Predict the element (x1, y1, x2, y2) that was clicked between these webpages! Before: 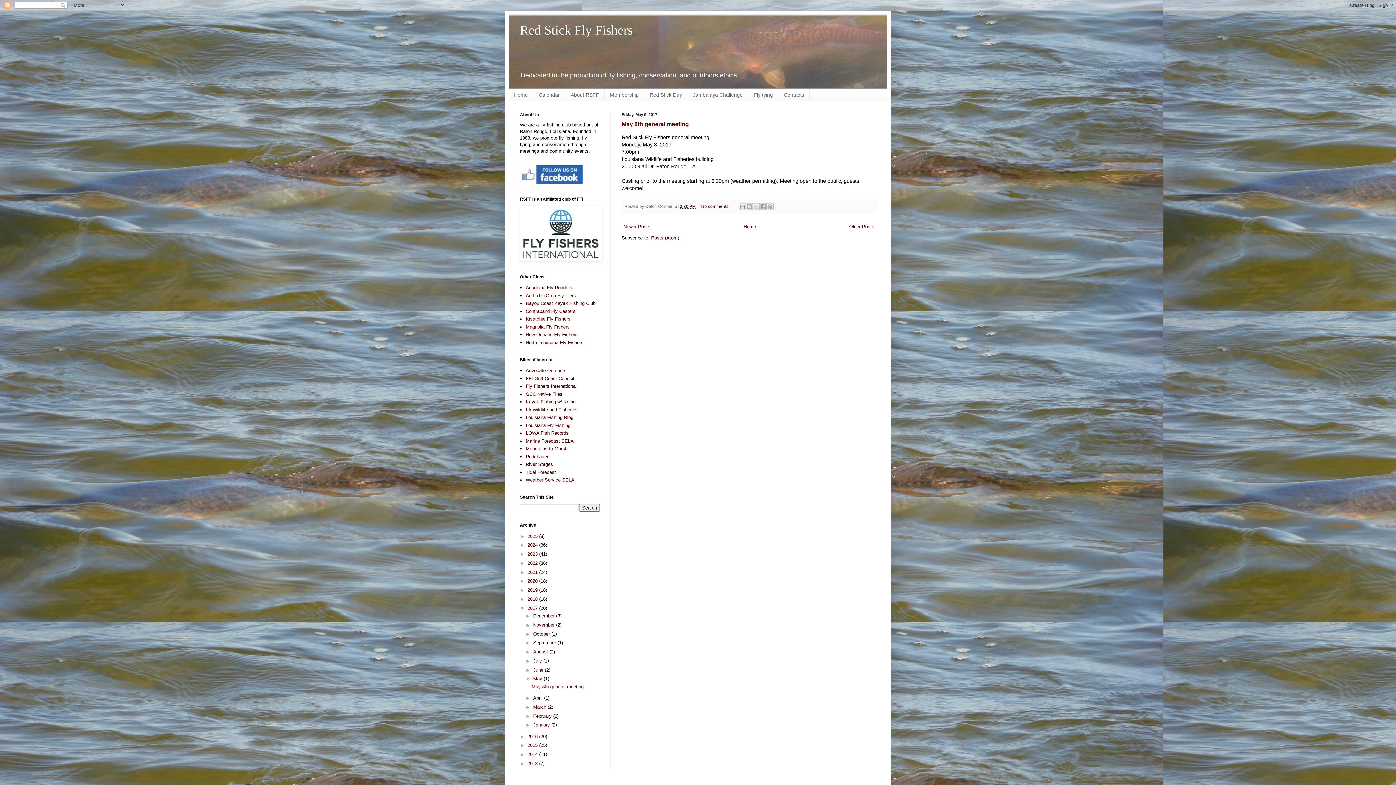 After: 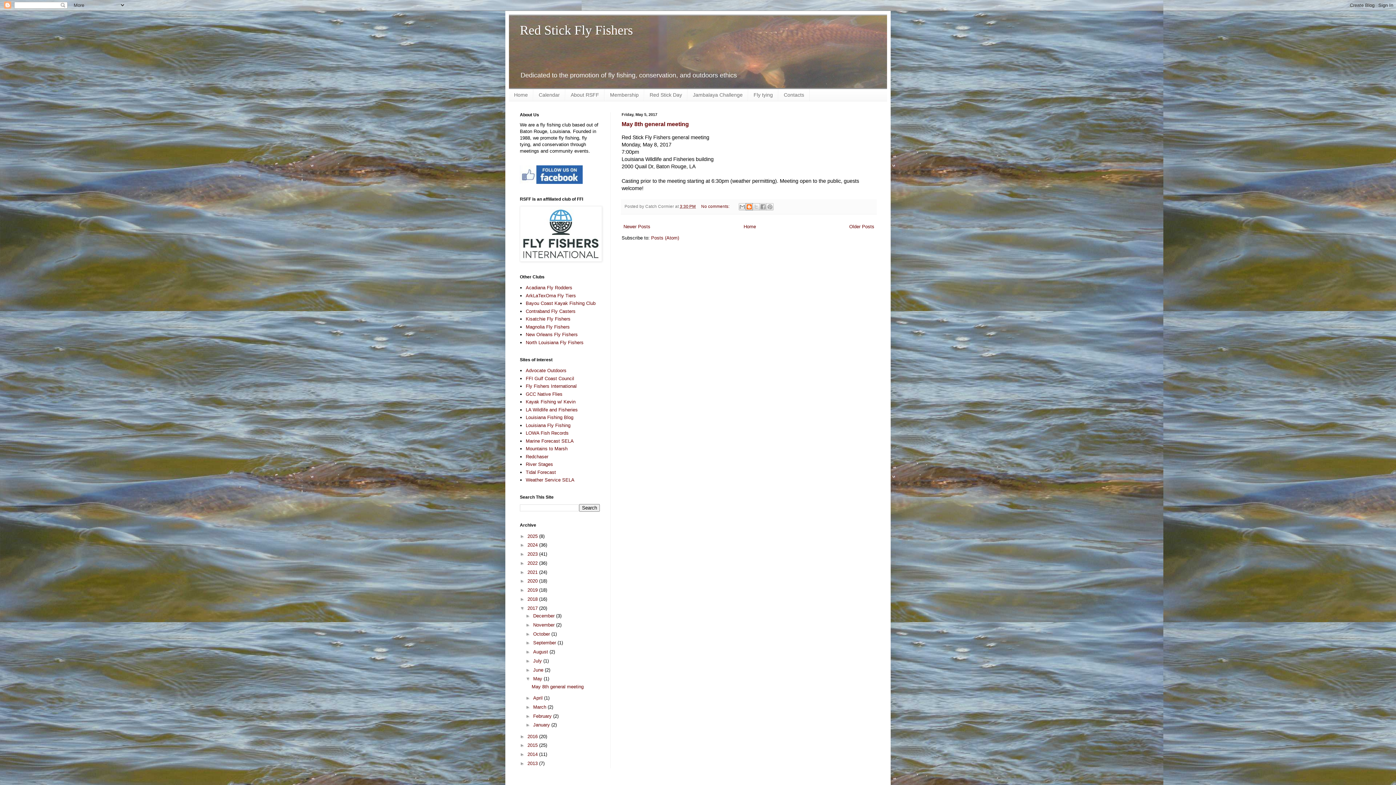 Action: bbox: (745, 203, 753, 210) label: BlogThis!